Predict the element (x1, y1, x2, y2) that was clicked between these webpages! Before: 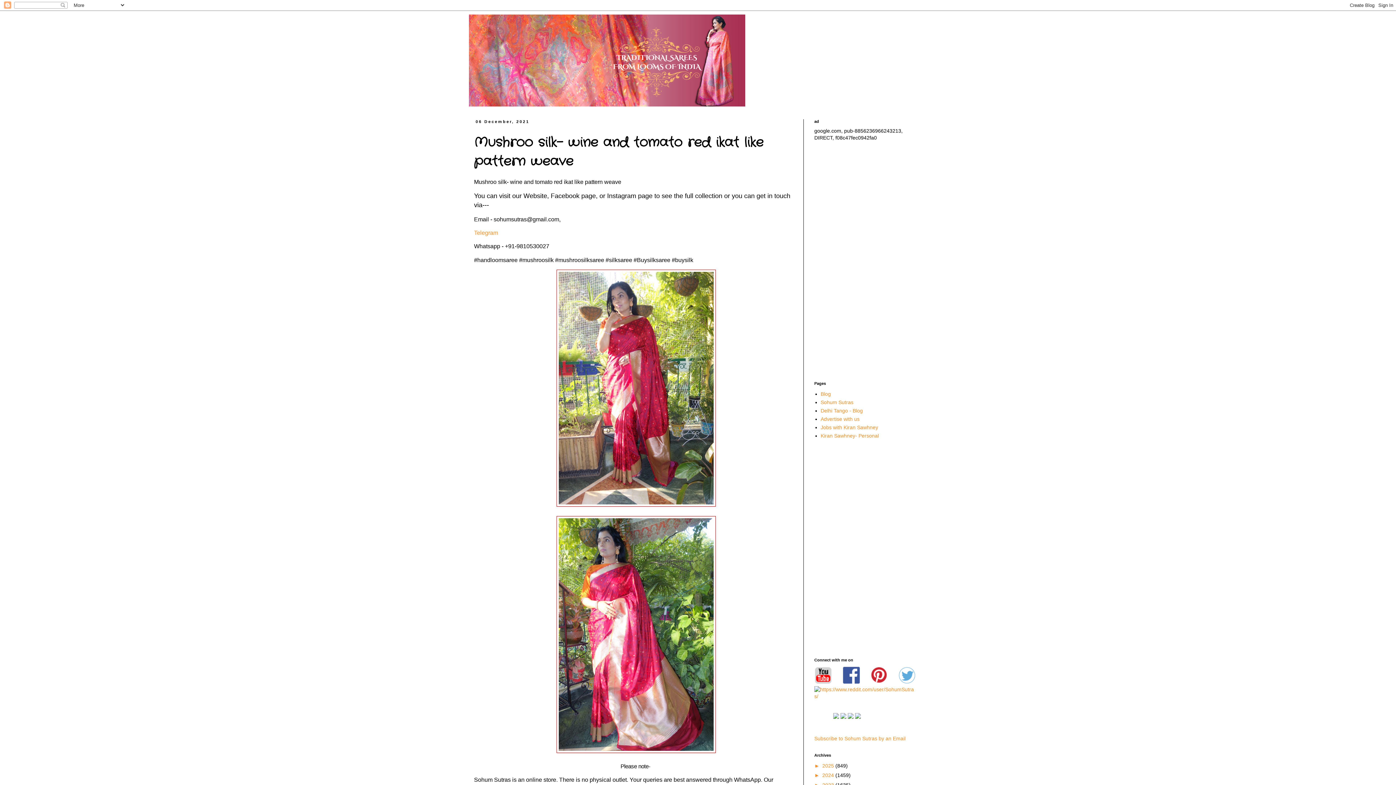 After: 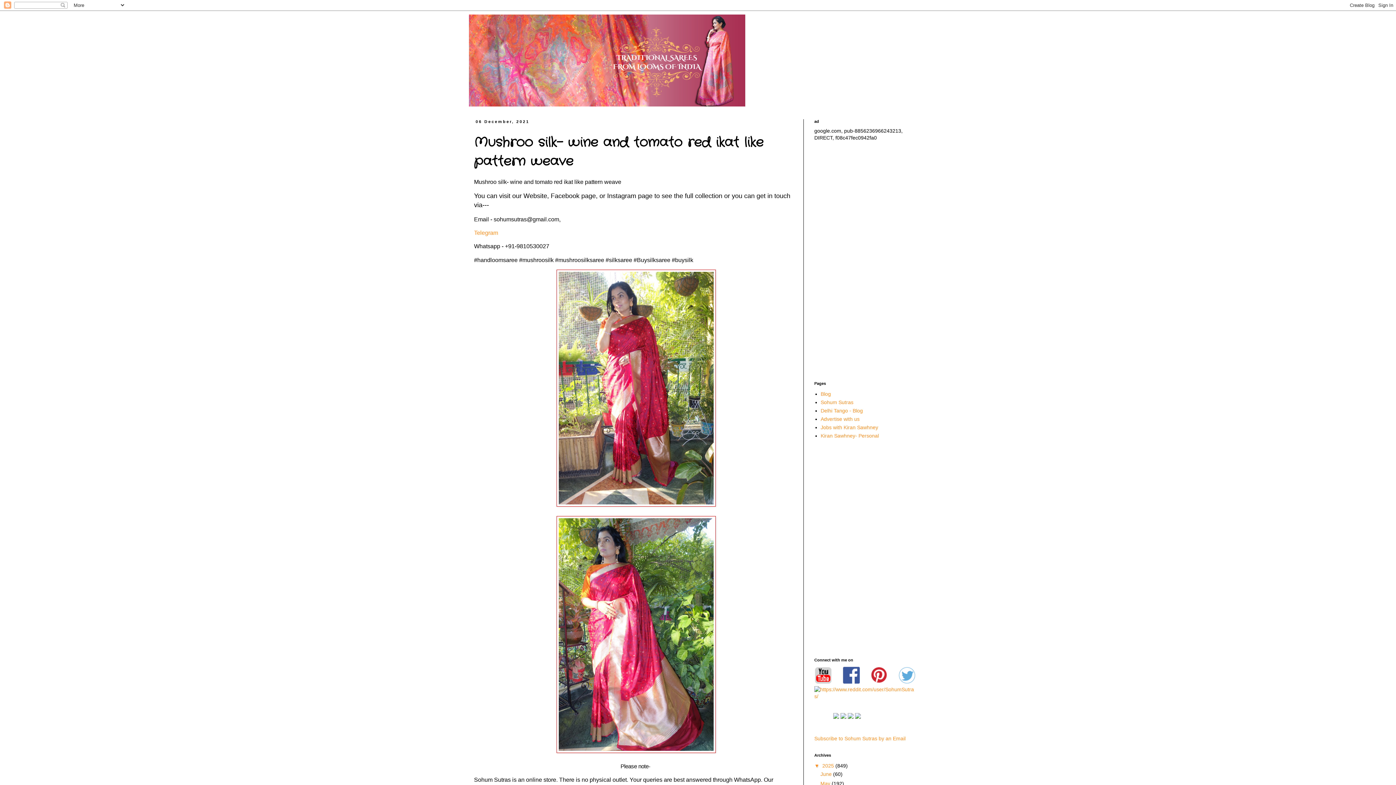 Action: label: ►   bbox: (814, 763, 822, 768)